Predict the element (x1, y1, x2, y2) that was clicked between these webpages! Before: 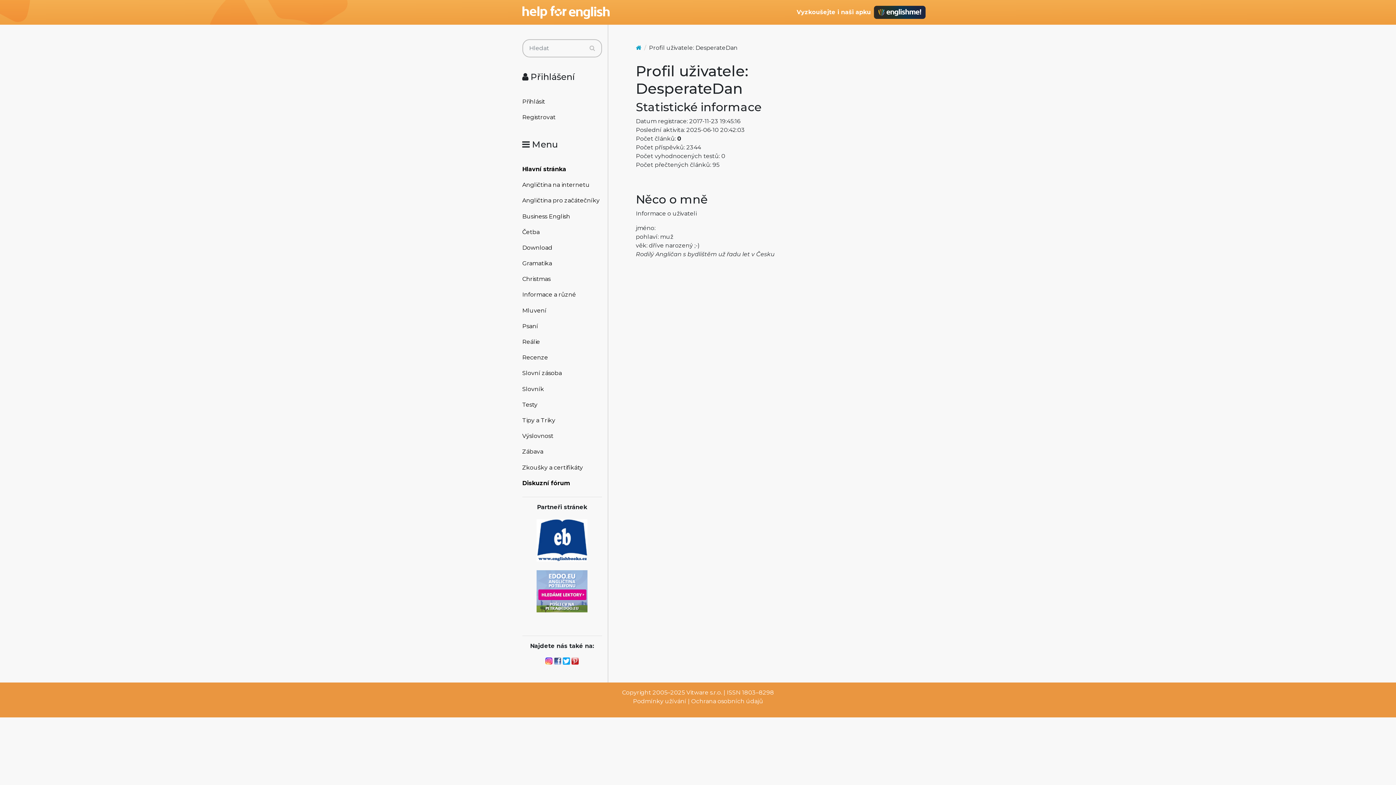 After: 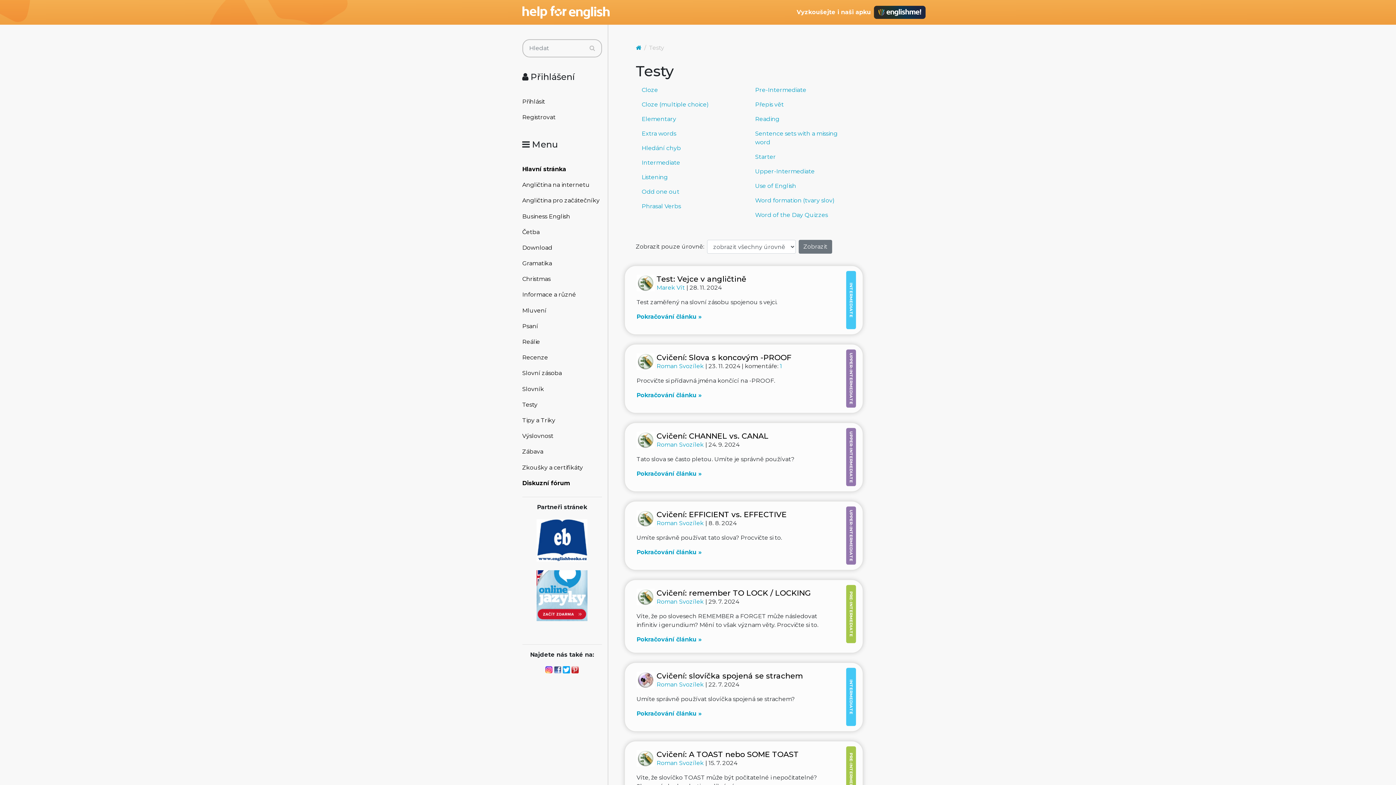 Action: bbox: (522, 397, 602, 412) label: Testy